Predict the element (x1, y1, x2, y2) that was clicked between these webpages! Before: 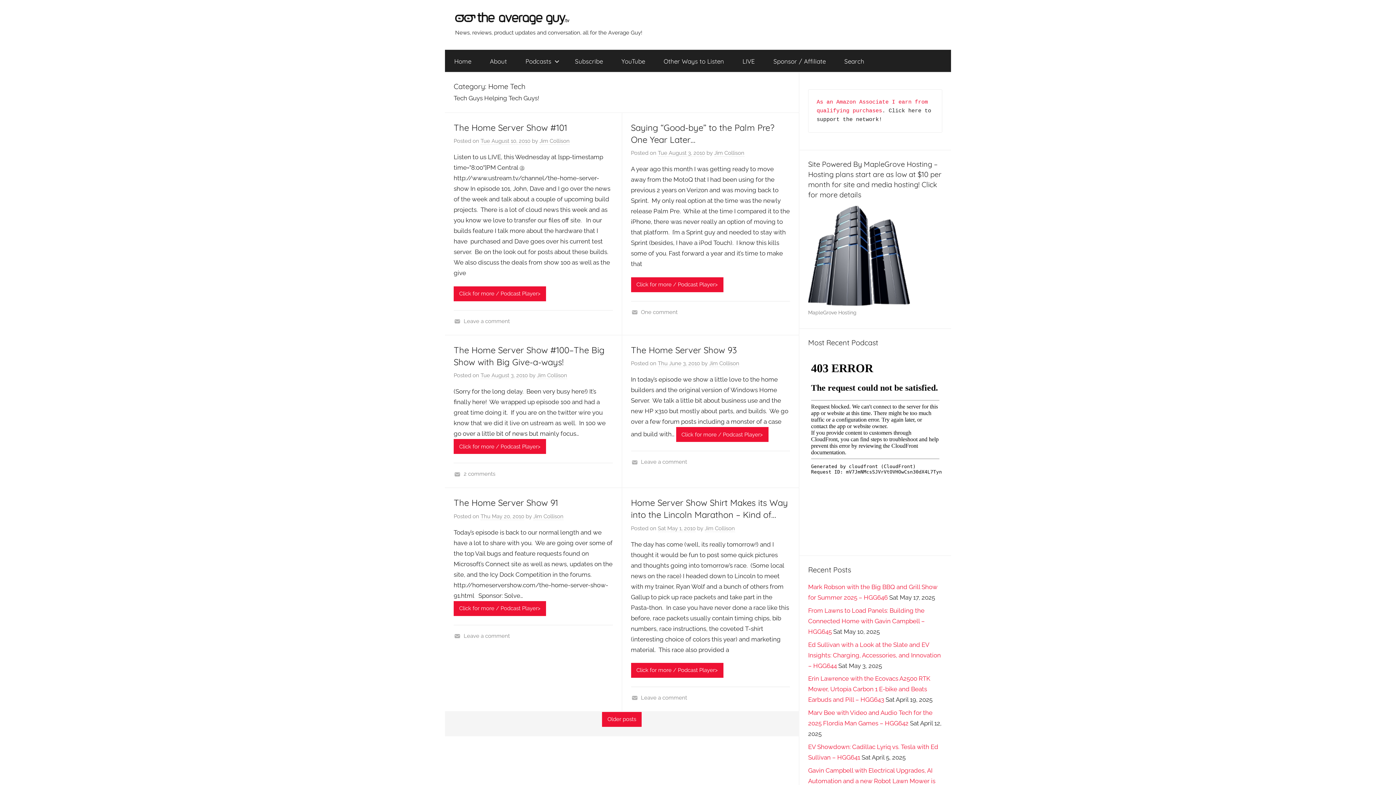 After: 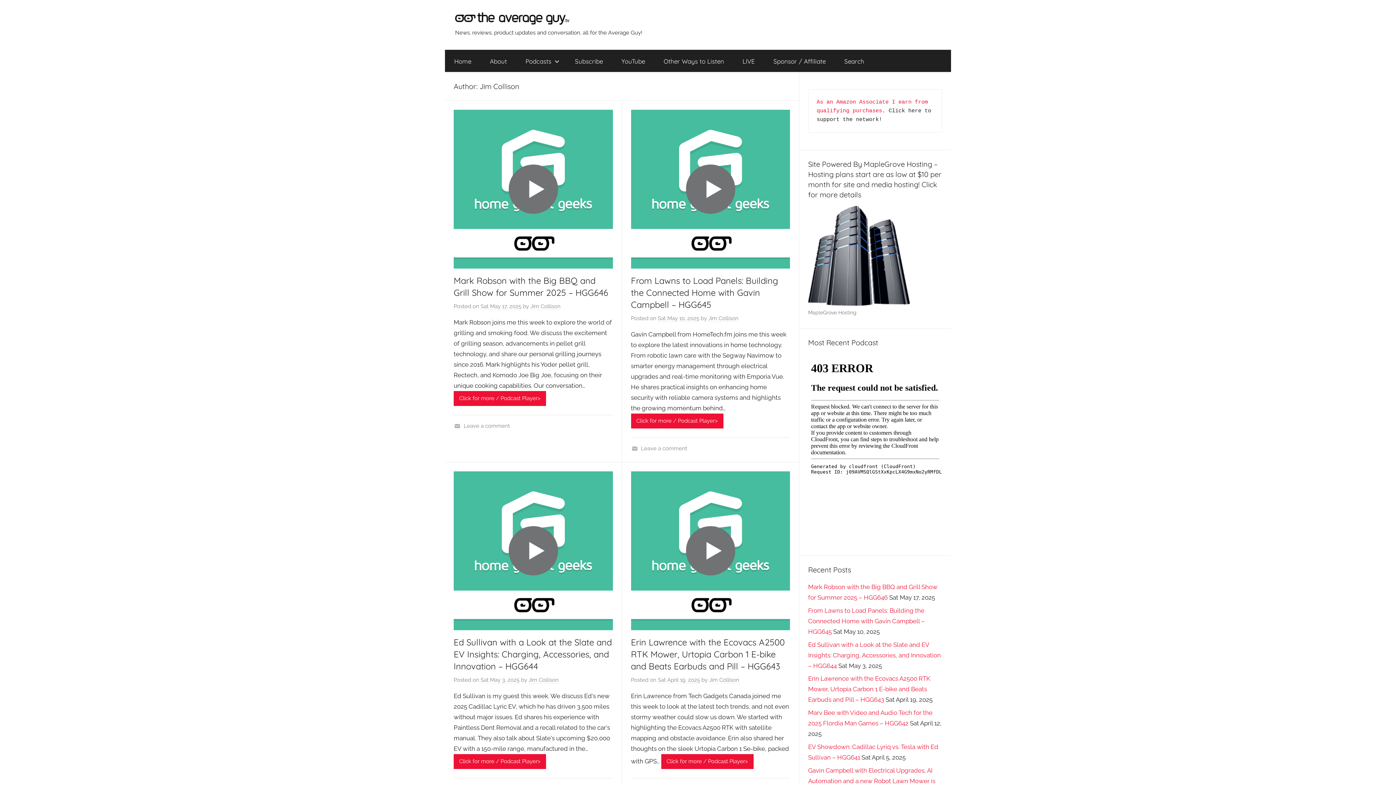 Action: bbox: (704, 525, 735, 532) label: Jim Collison